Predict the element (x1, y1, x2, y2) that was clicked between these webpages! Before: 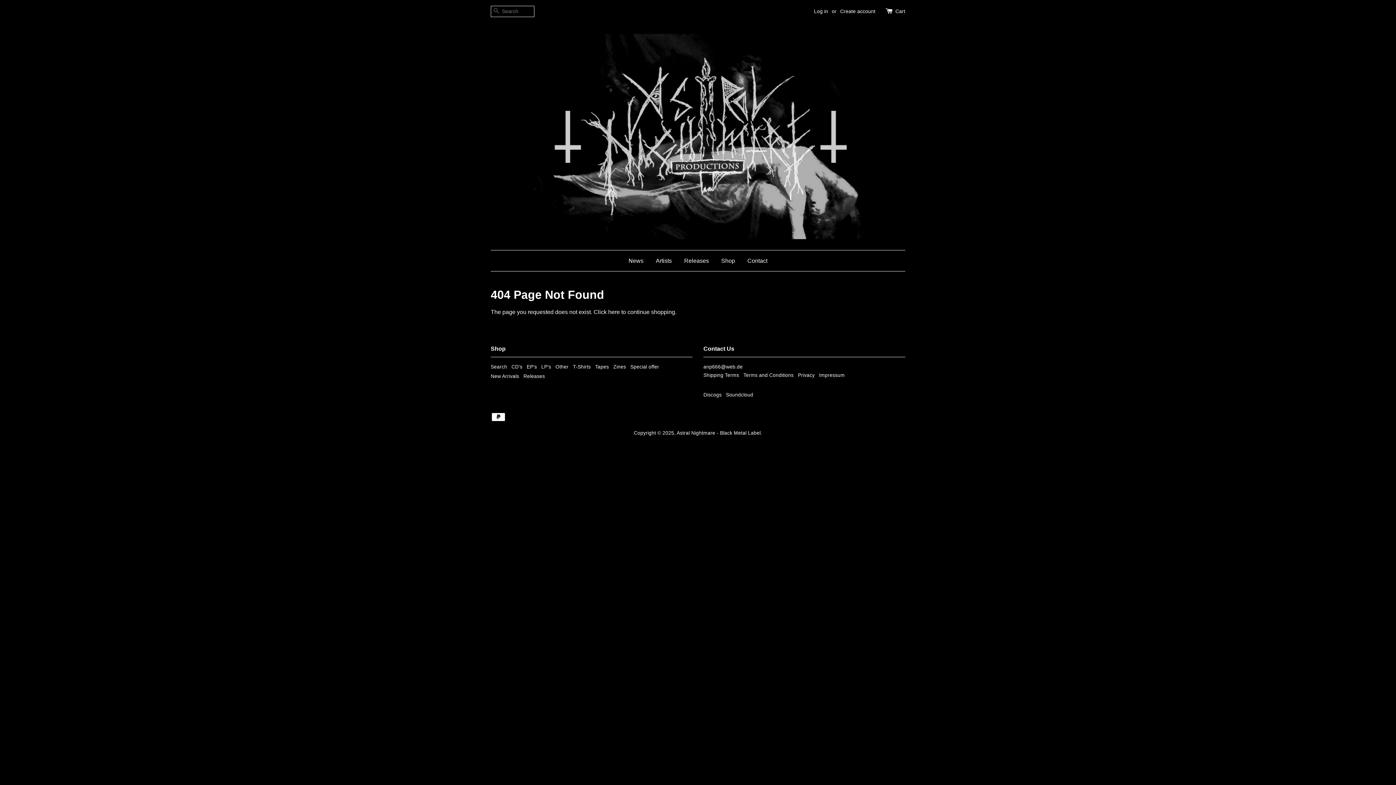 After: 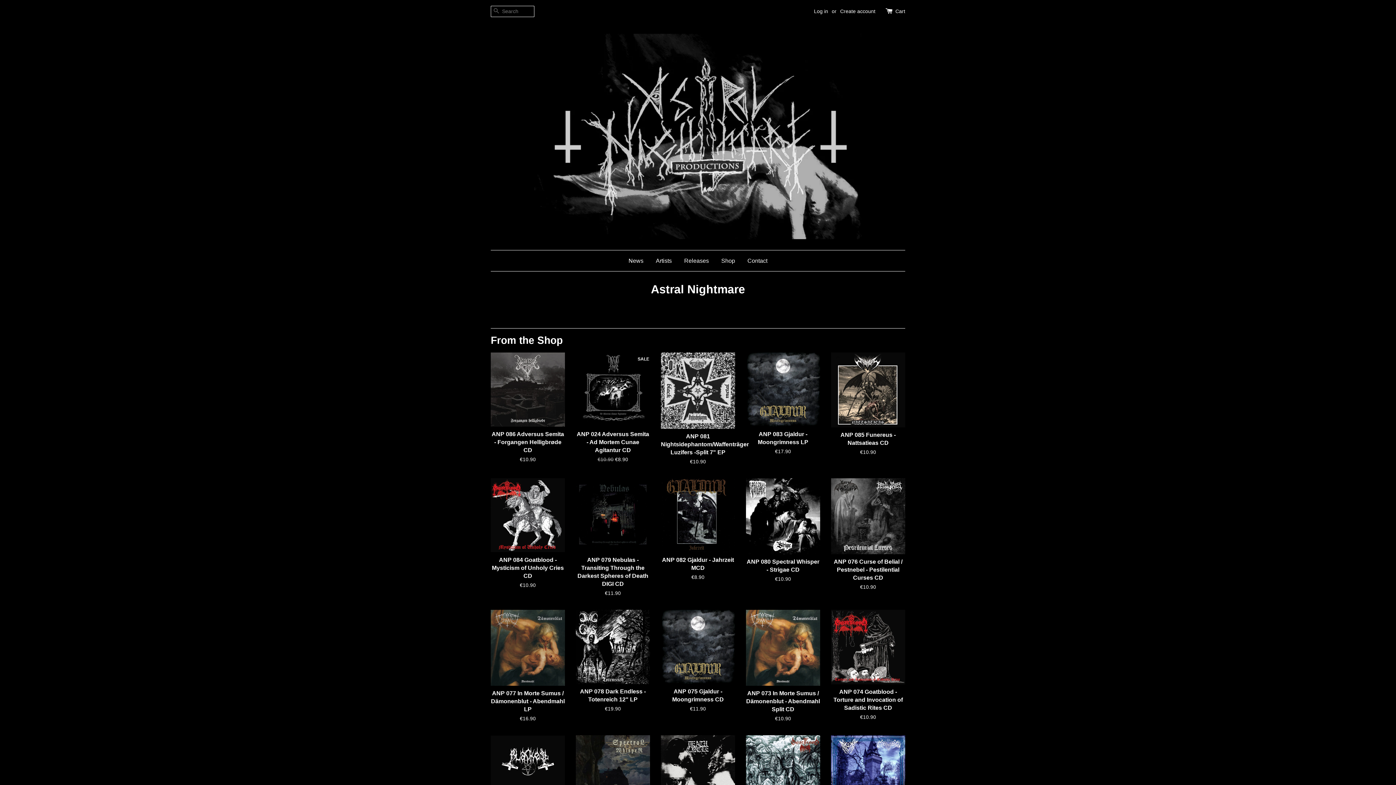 Action: label: Astral Nightmare - Black Metal Label bbox: (676, 430, 760, 436)